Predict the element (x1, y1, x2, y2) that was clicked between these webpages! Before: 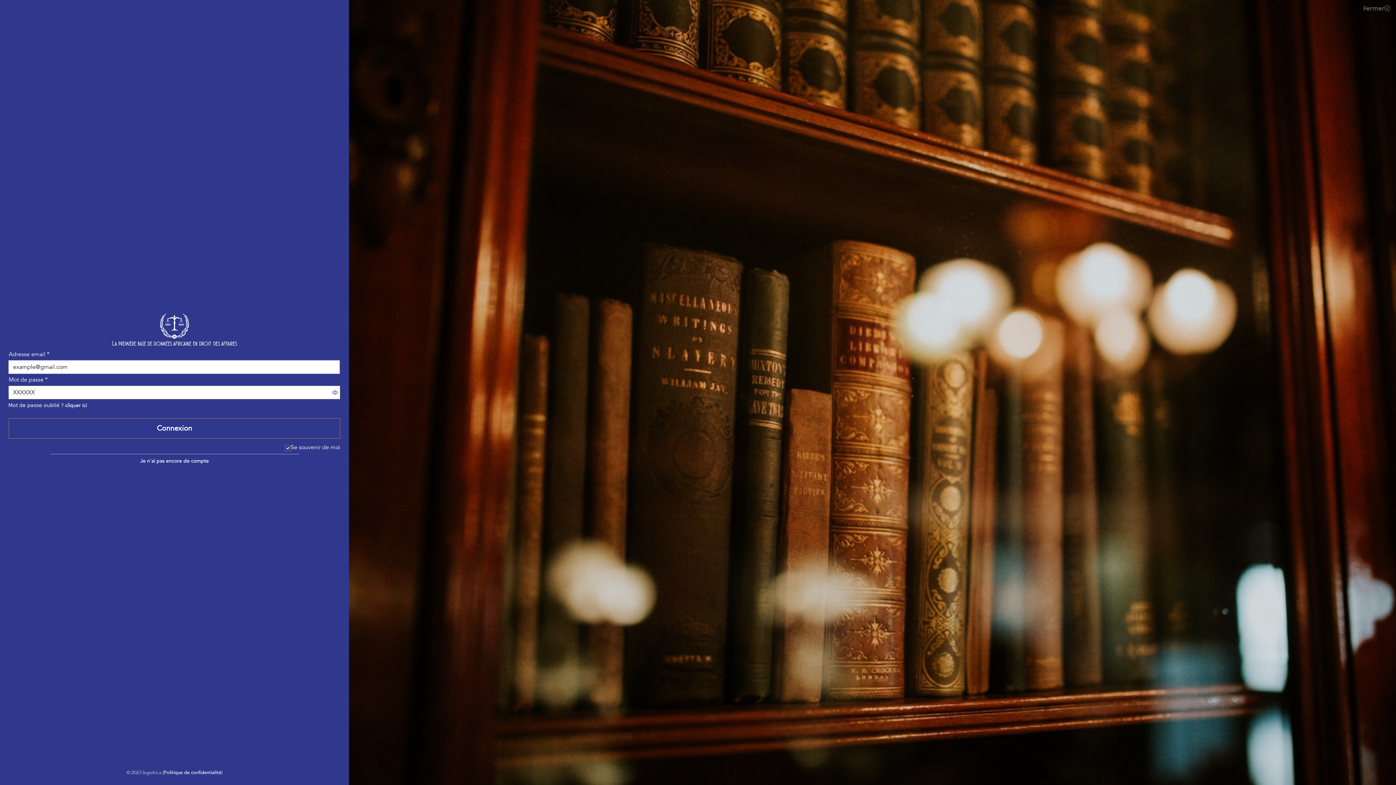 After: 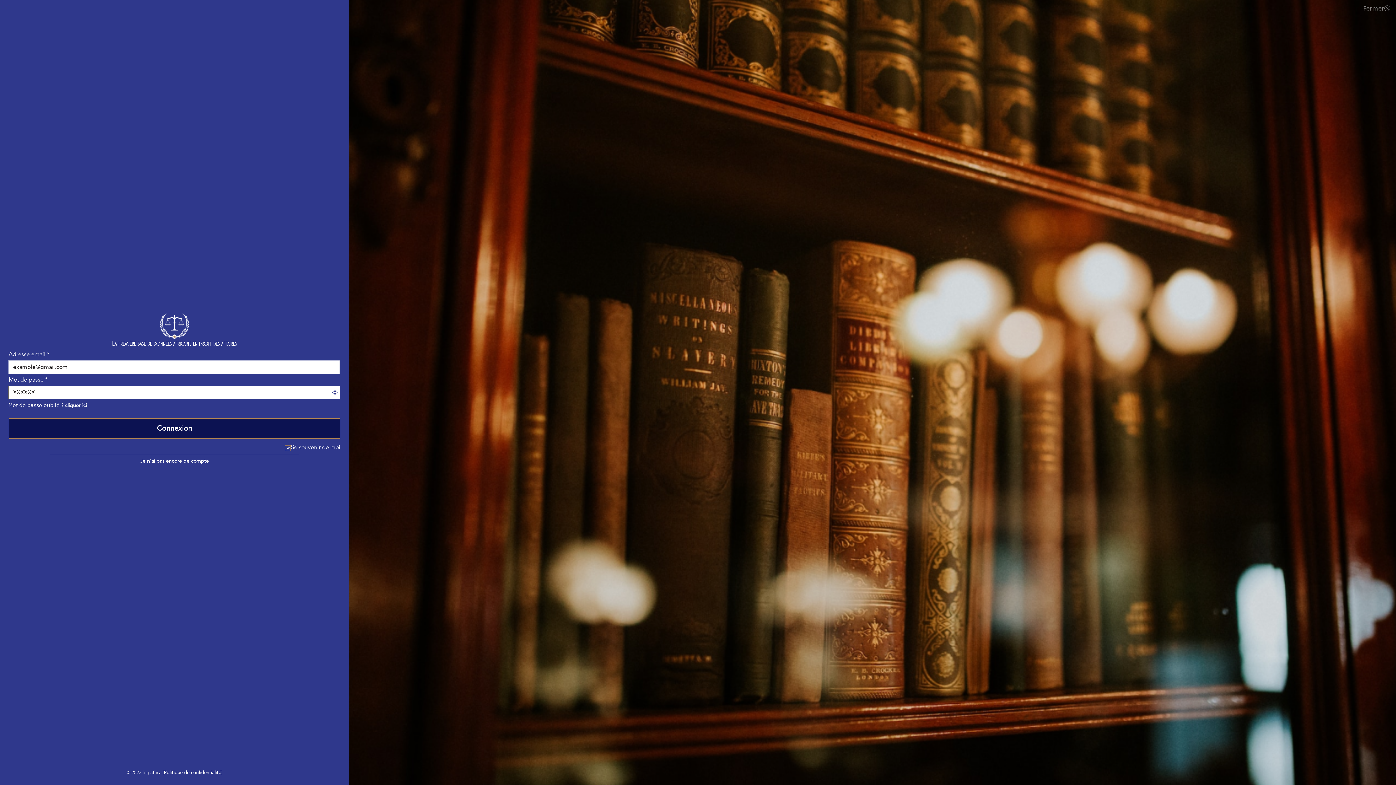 Action: bbox: (8, 418, 340, 438) label: Connexion